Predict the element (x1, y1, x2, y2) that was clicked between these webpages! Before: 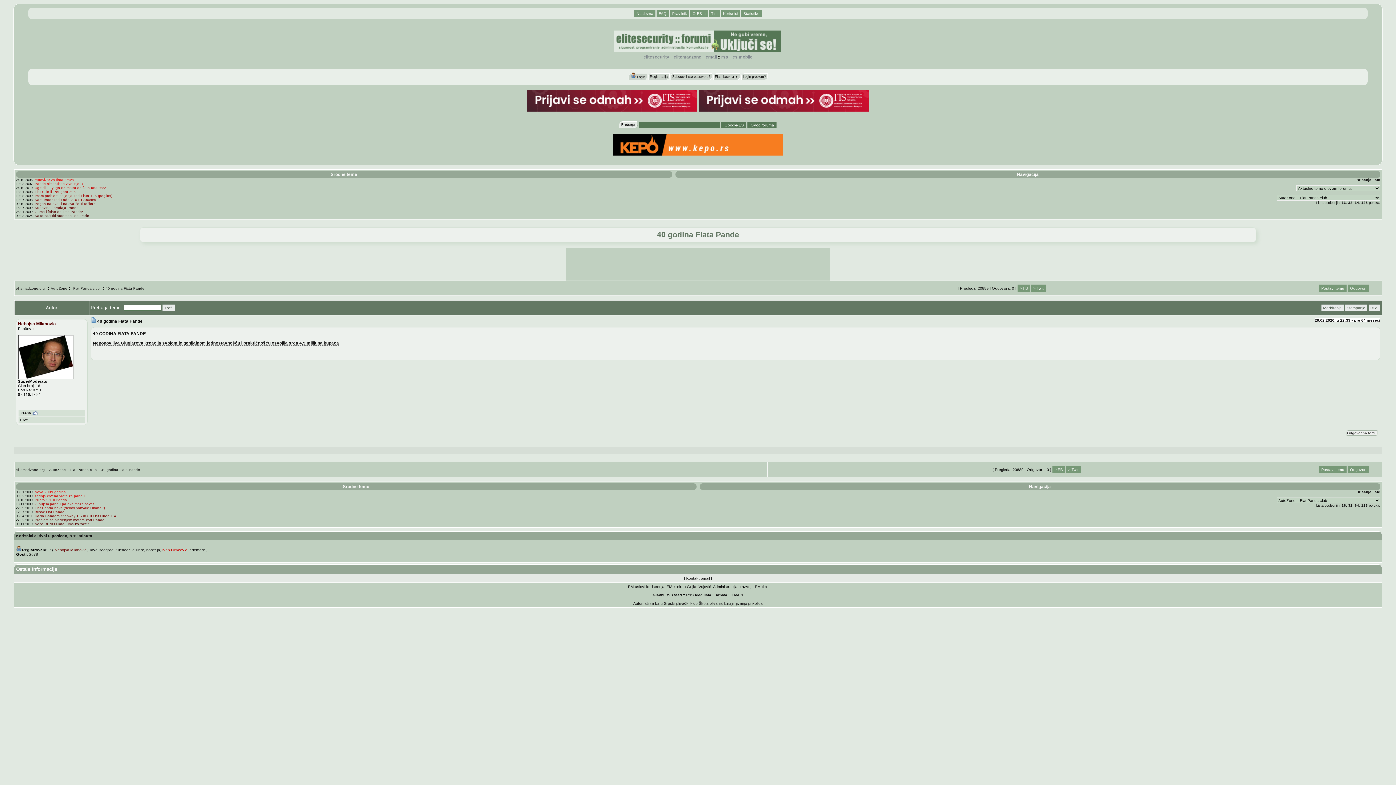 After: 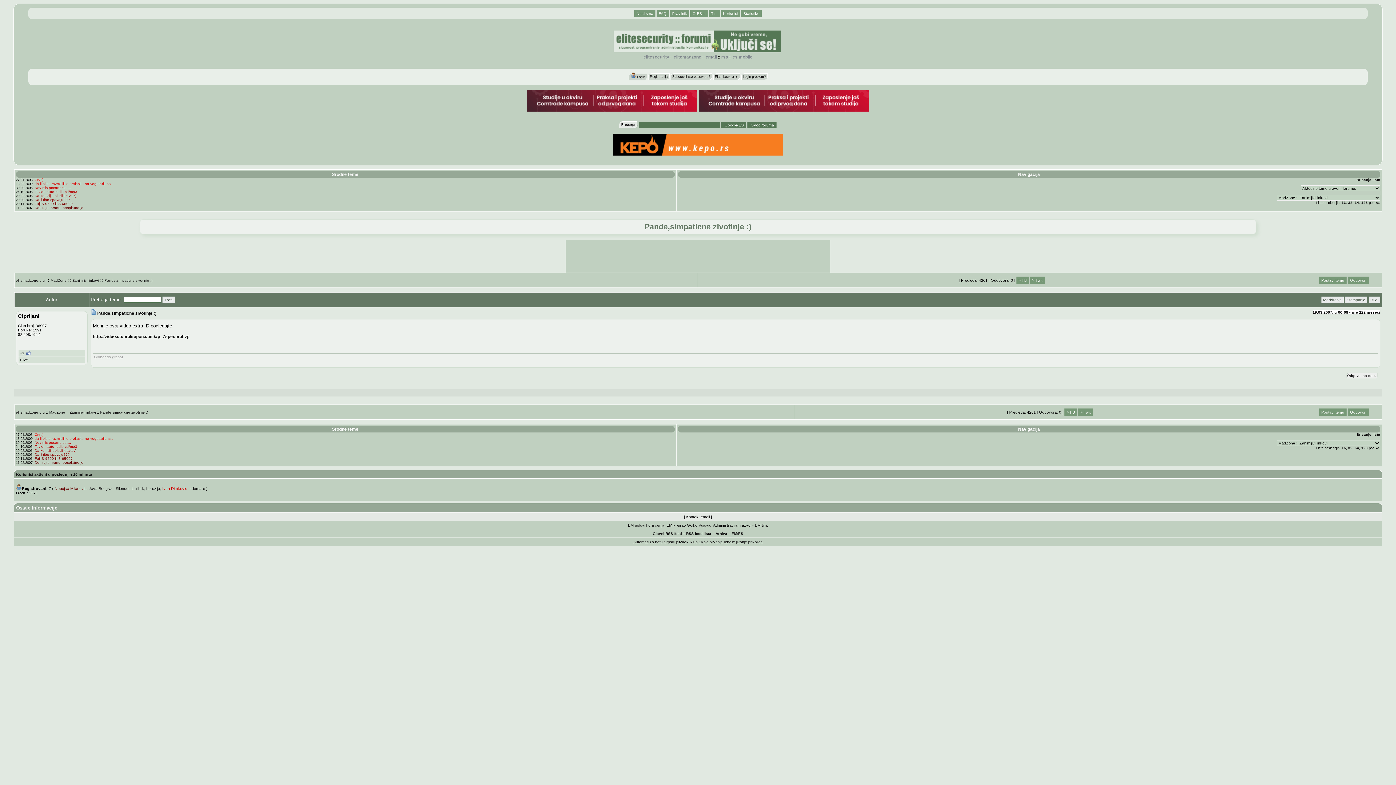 Action: bbox: (34, 181, 82, 185) label: Pande,simpaticne zivotinje :)